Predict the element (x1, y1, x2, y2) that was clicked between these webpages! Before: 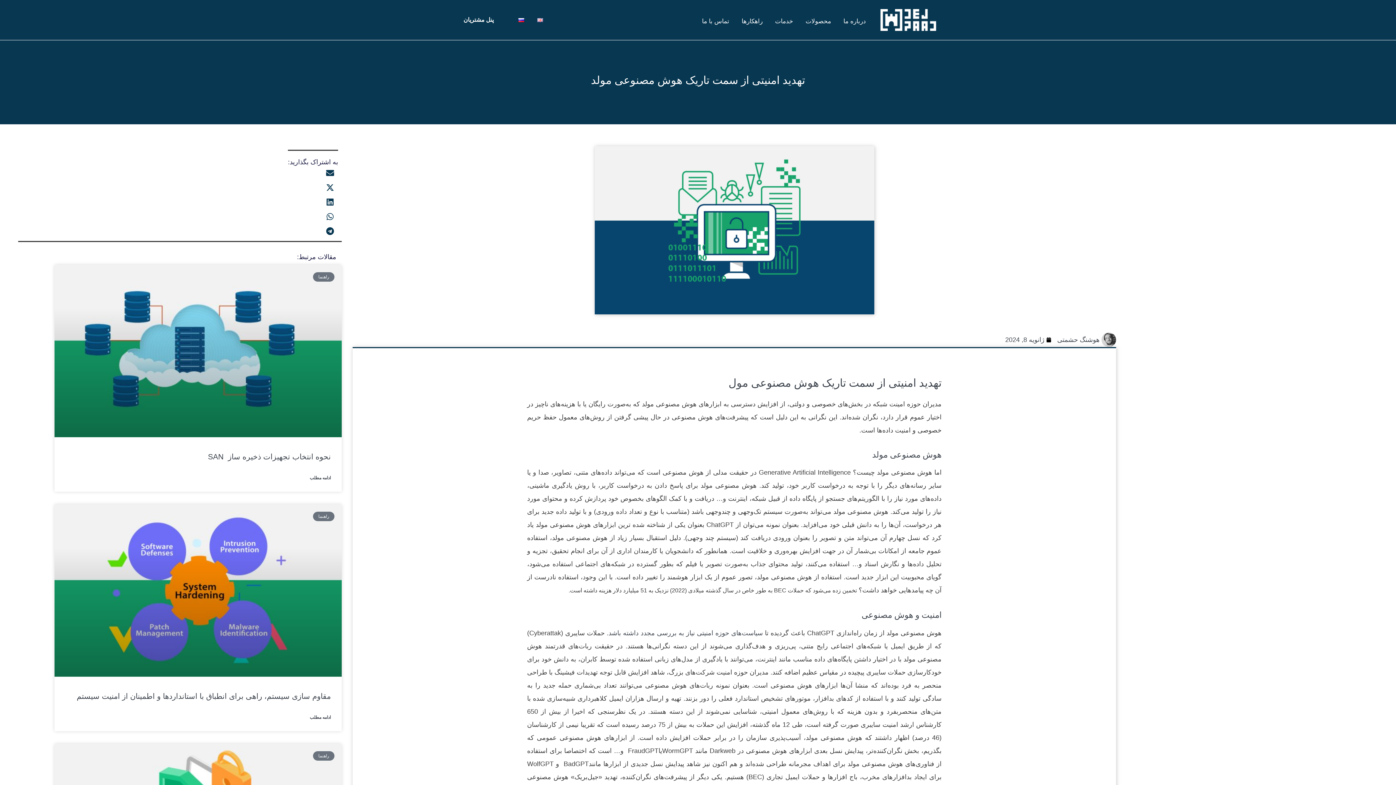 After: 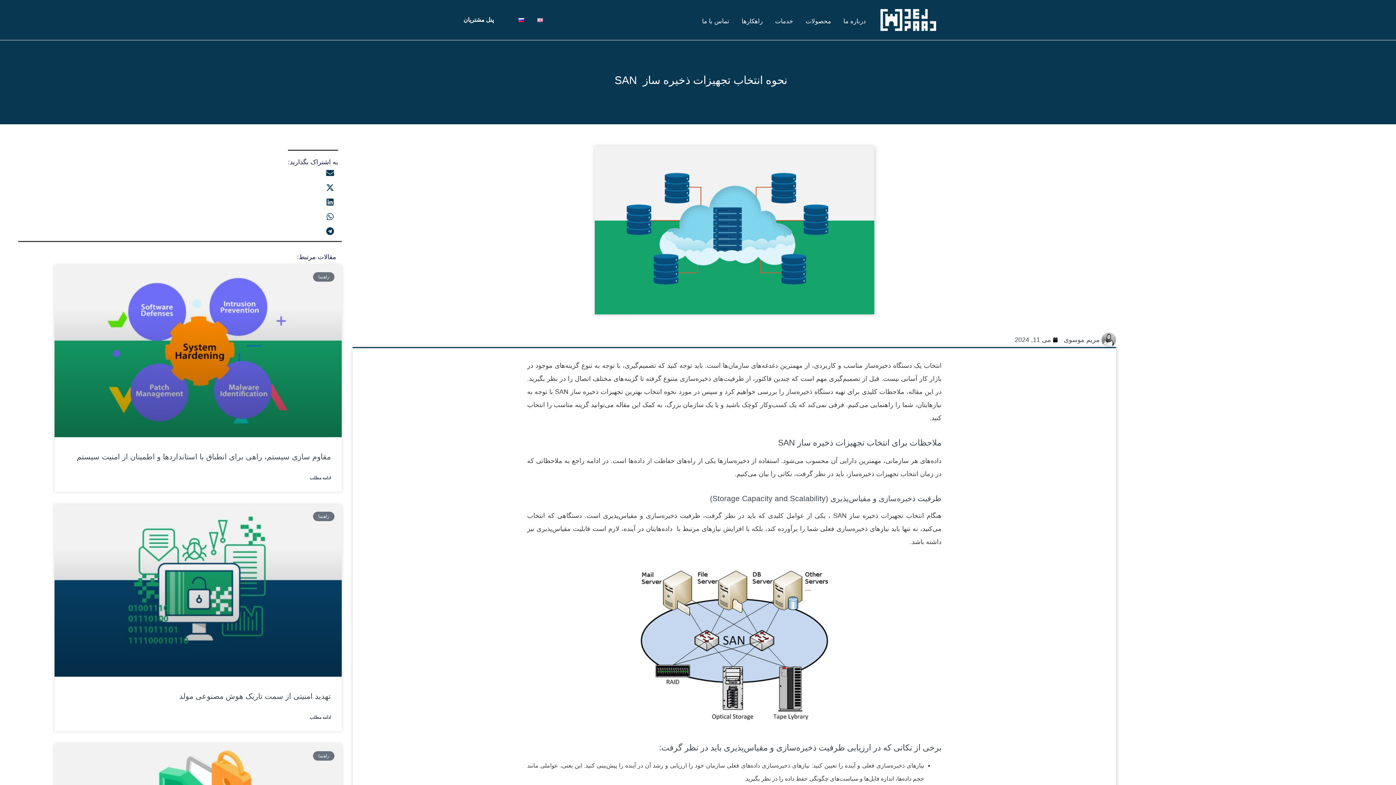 Action: label: نحوه‌ انتخاب تجهیزات ذخیره ساز  SAN   bbox: (203, 452, 330, 461)